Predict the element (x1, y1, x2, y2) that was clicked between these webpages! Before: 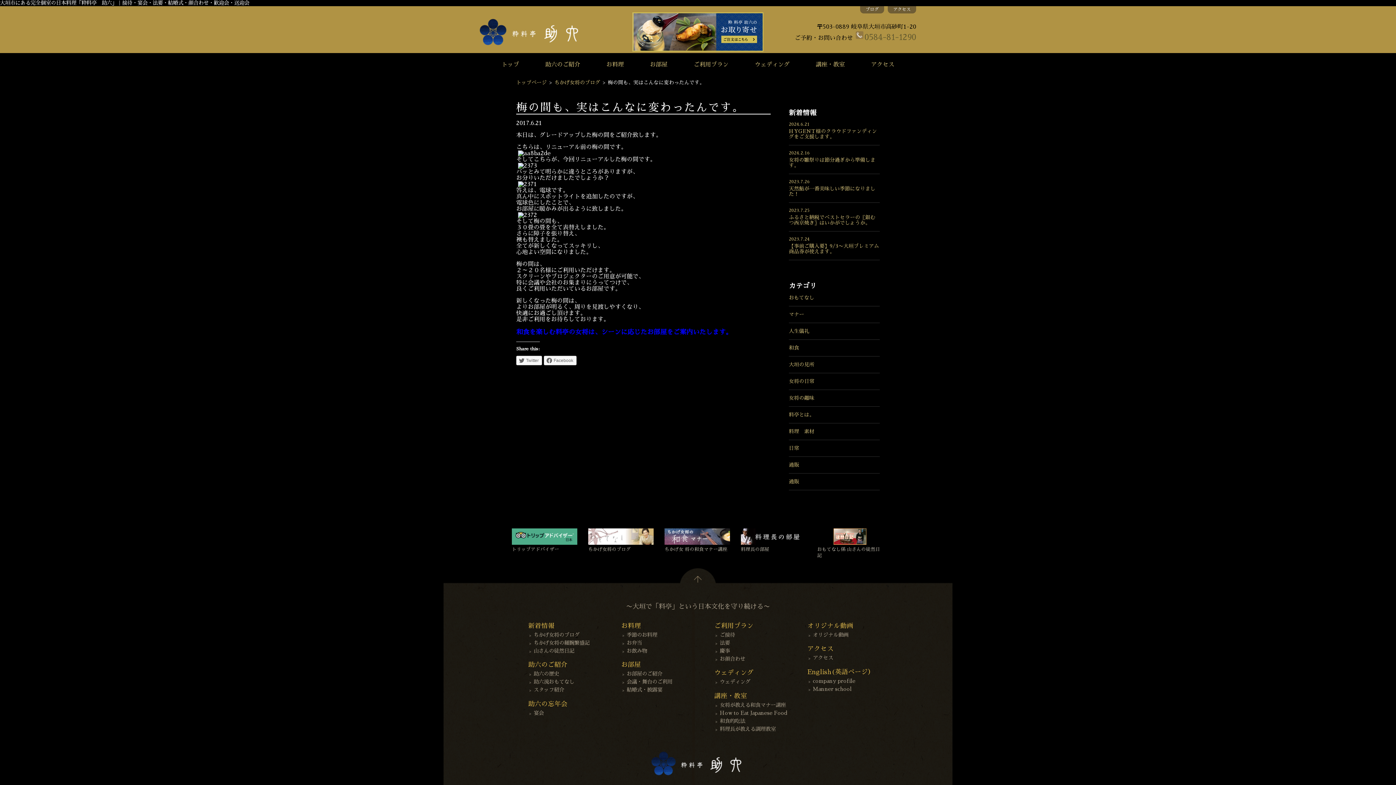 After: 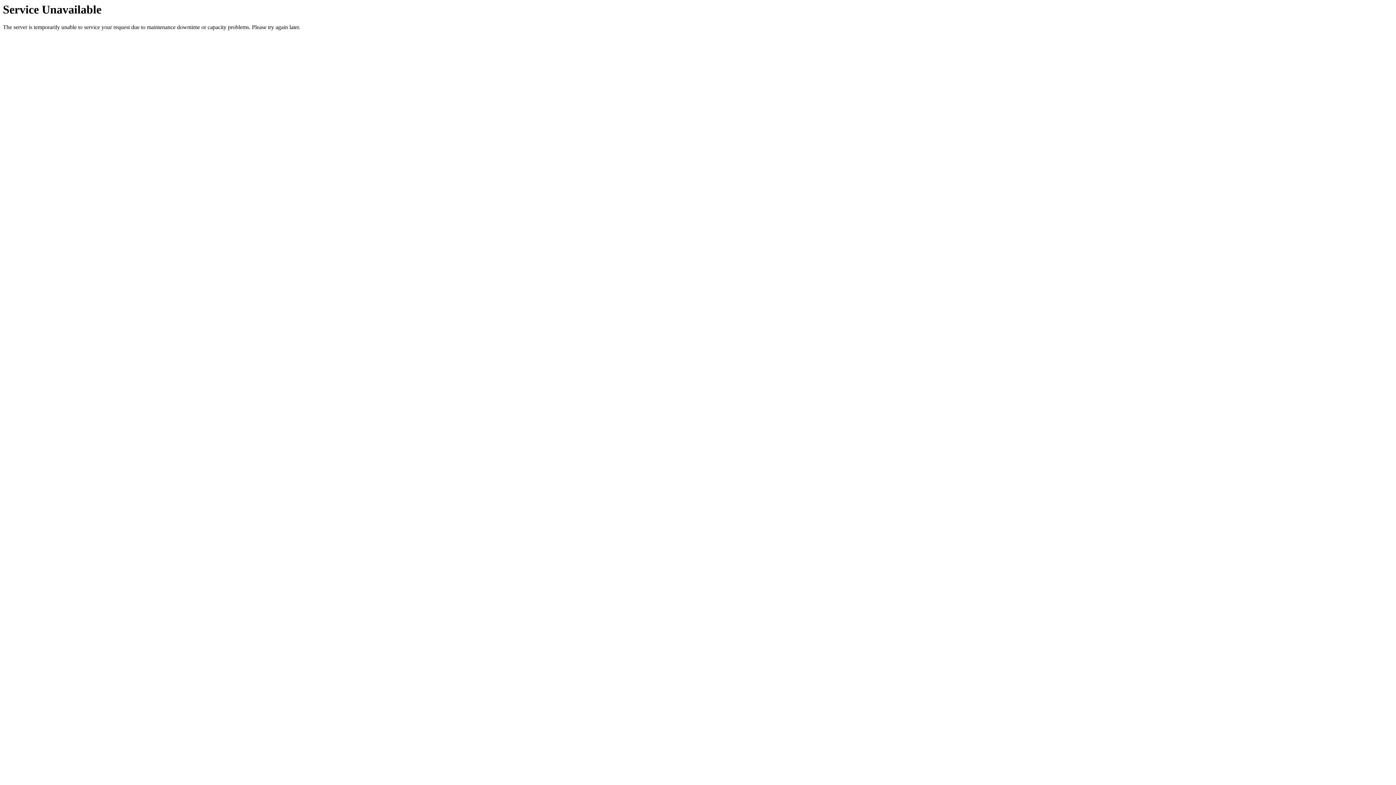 Action: bbox: (817, 540, 882, 546)